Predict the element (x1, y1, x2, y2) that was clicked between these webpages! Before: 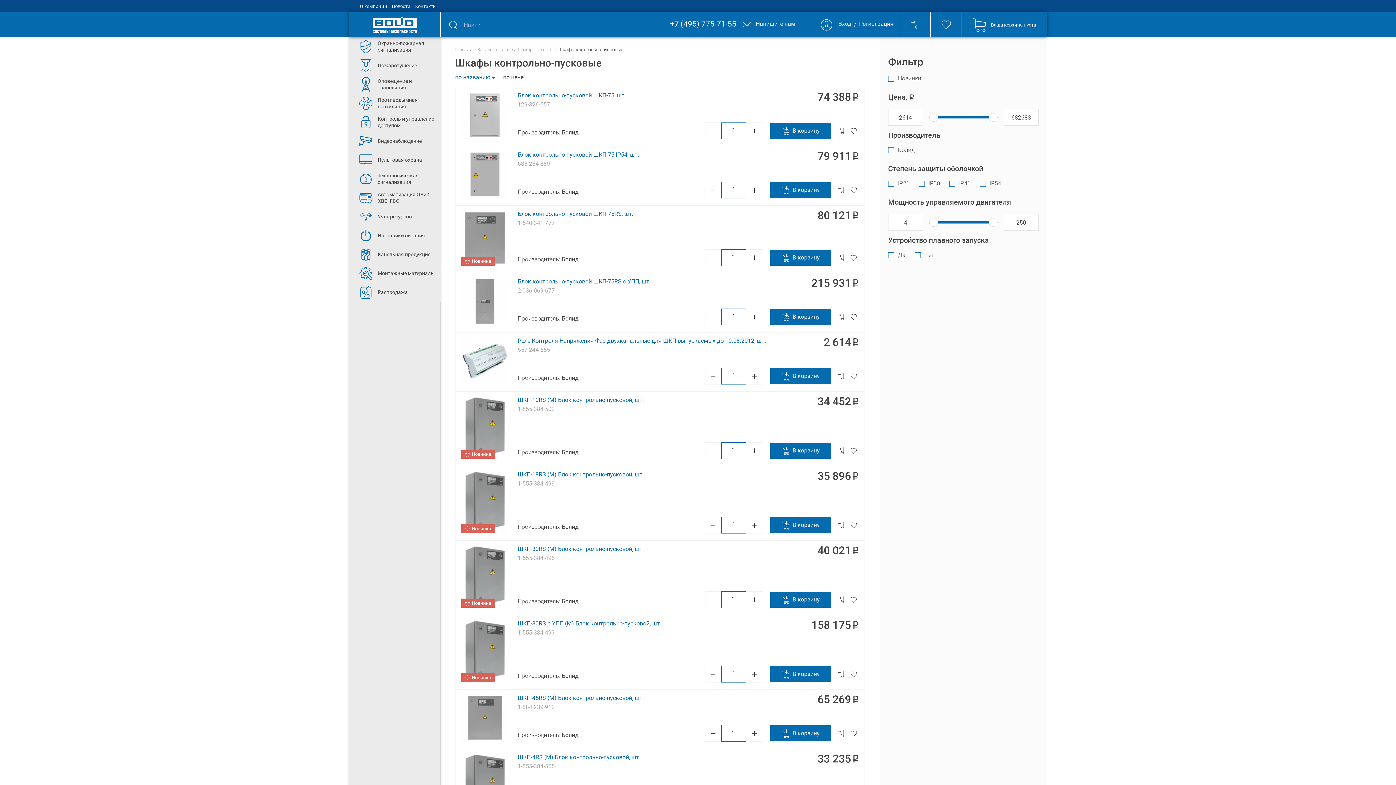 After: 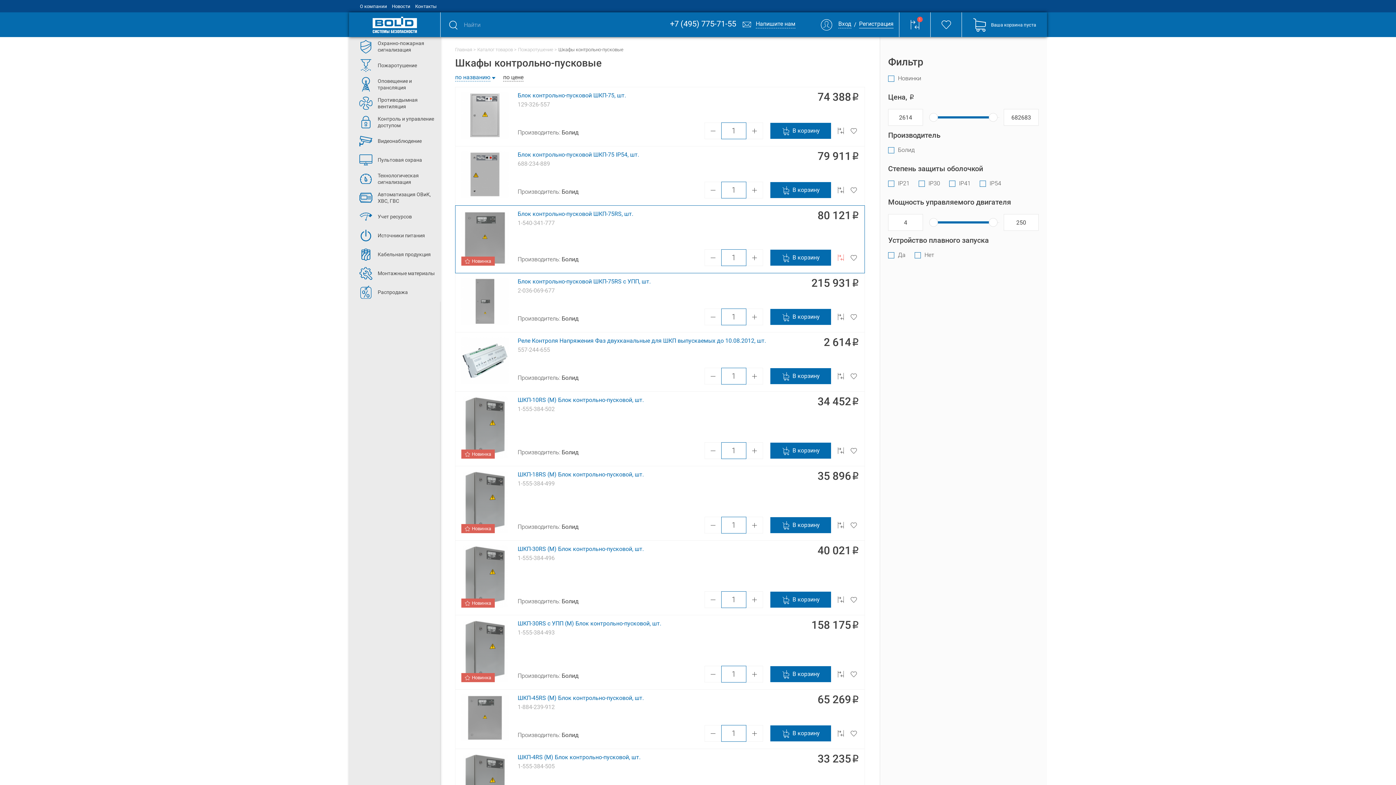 Action: bbox: (835, 249, 846, 265)